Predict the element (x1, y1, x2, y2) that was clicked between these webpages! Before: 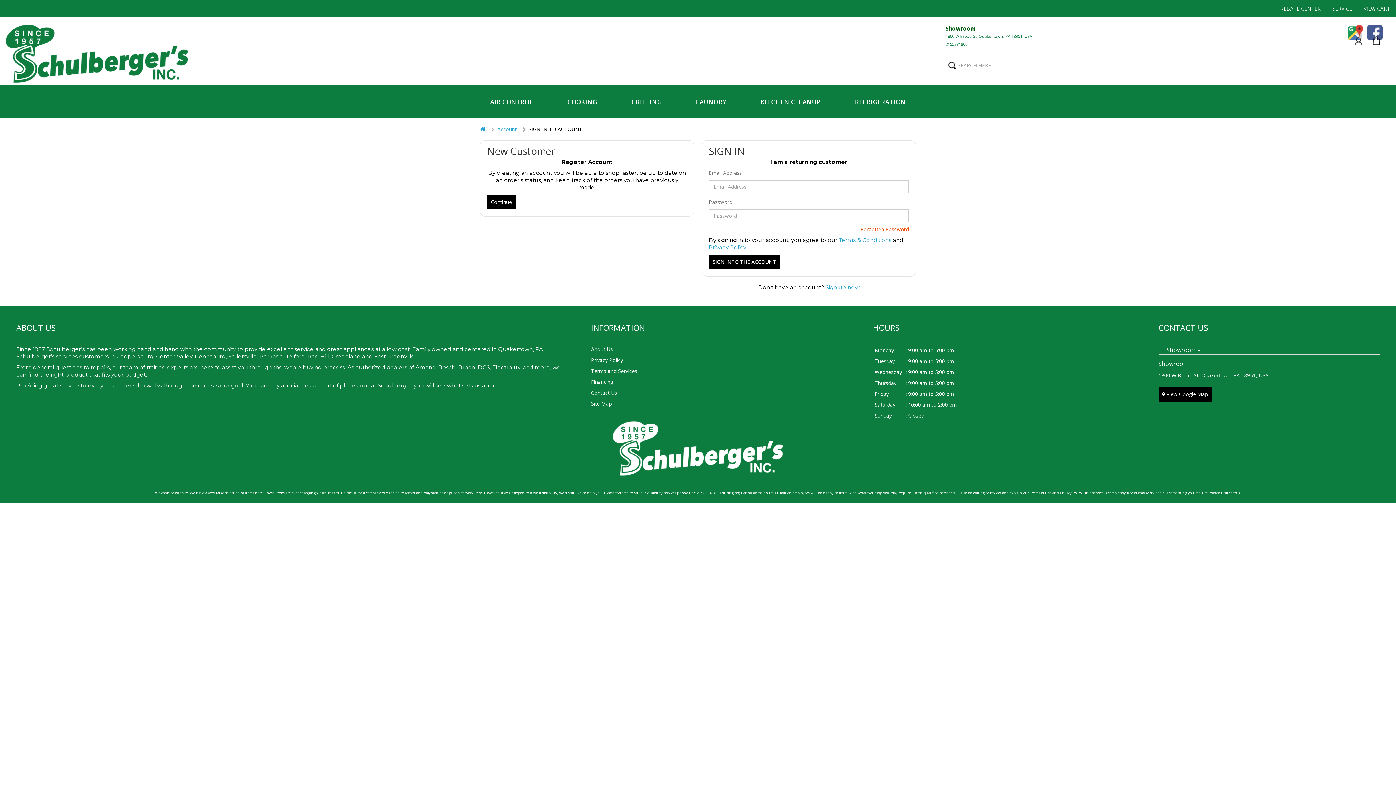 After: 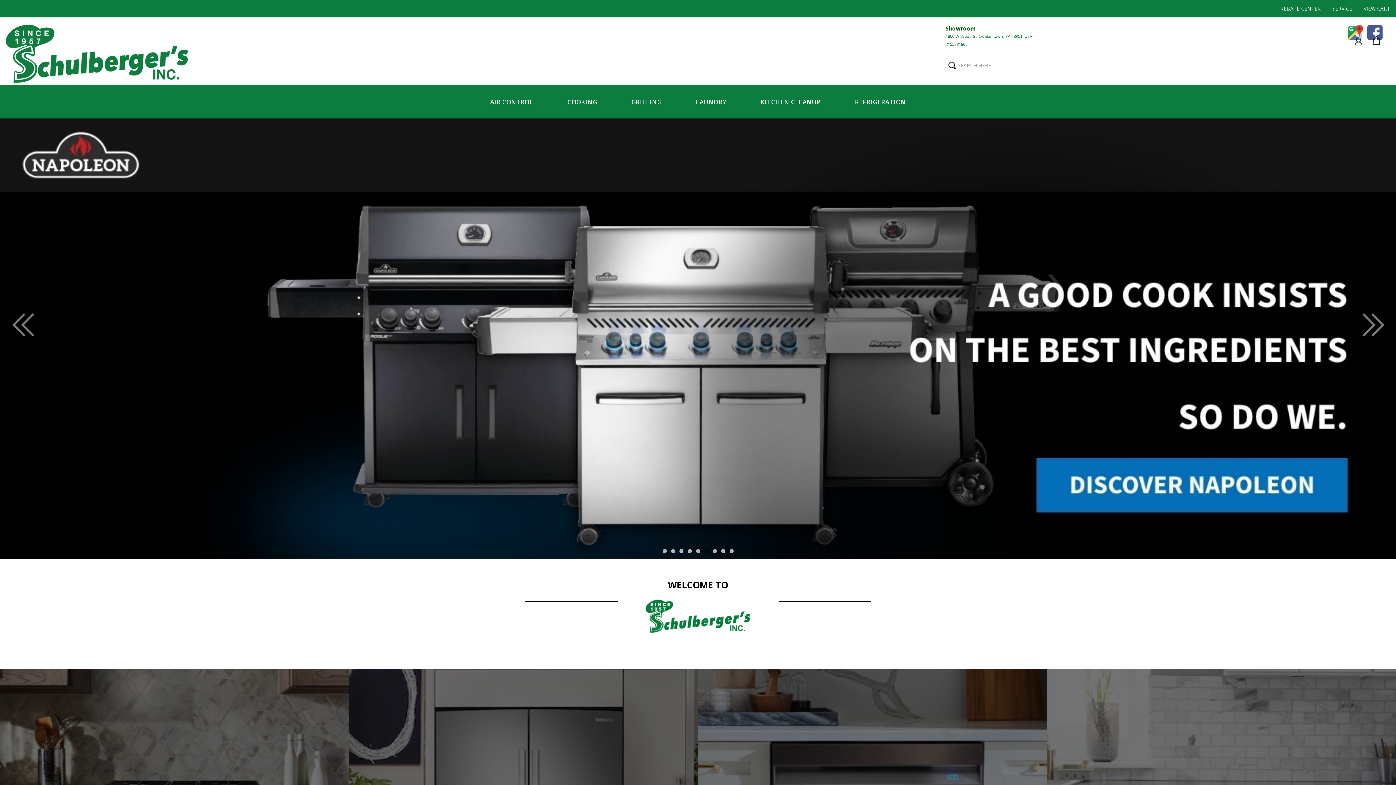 Action: label: Amana bbox: (415, 363, 435, 370)